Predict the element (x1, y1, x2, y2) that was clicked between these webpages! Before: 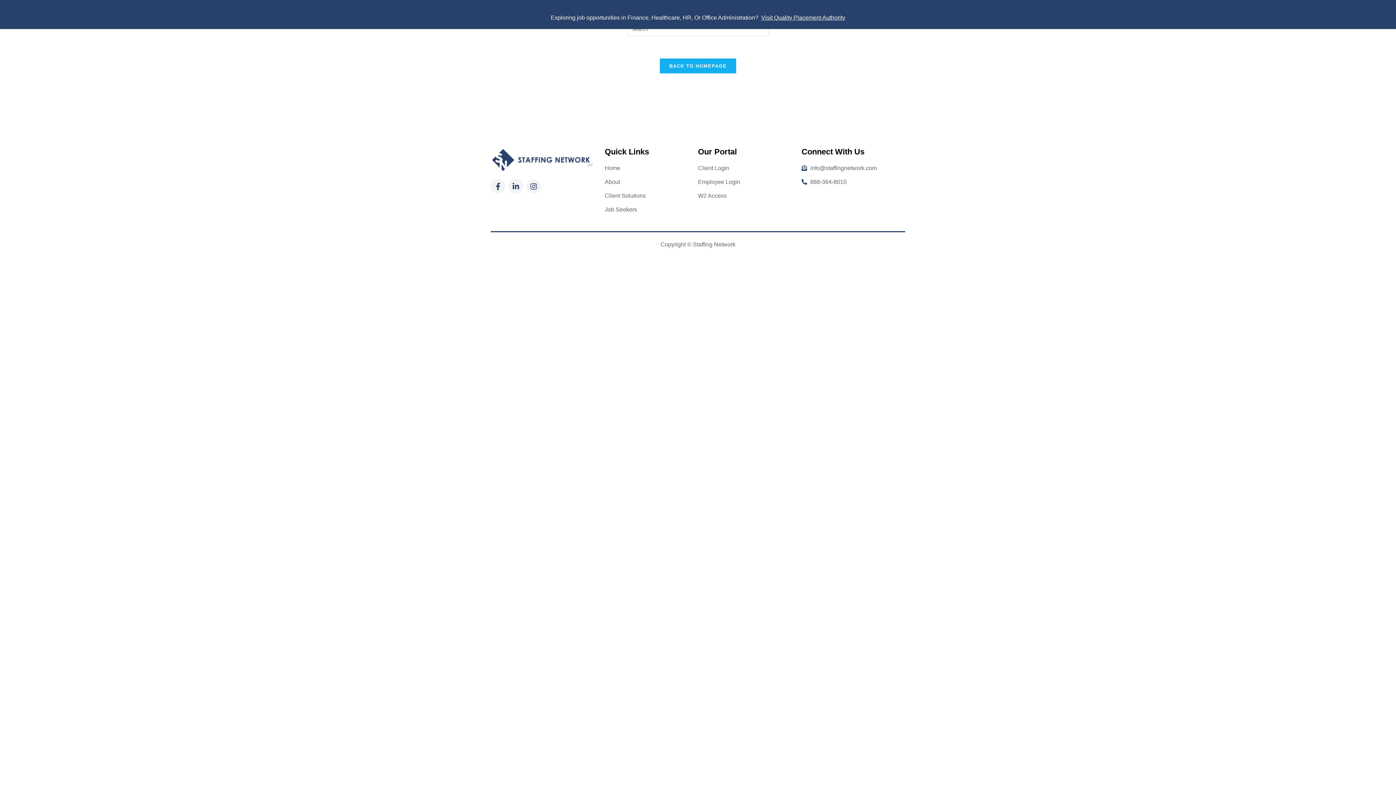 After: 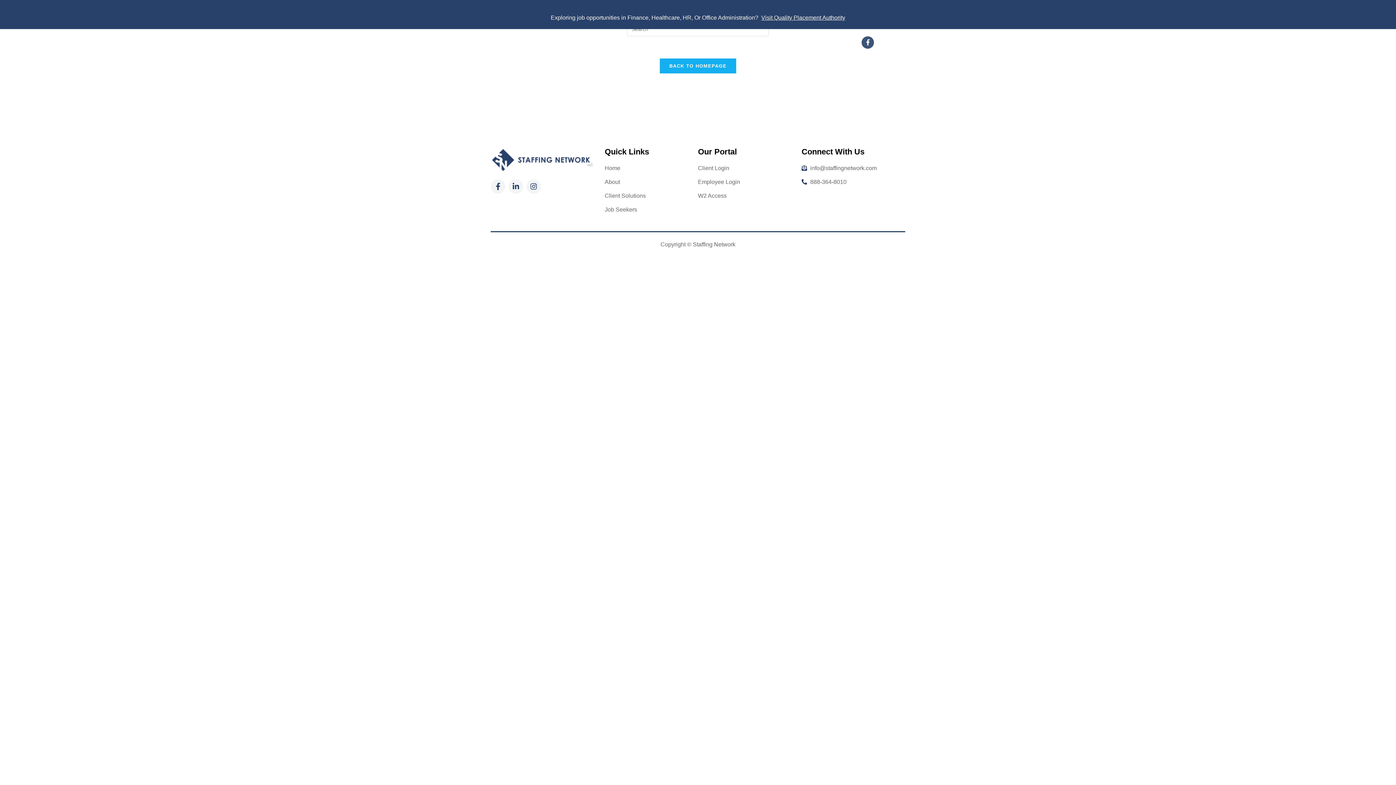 Action: label: Facebook-f bbox: (861, 36, 874, 48)